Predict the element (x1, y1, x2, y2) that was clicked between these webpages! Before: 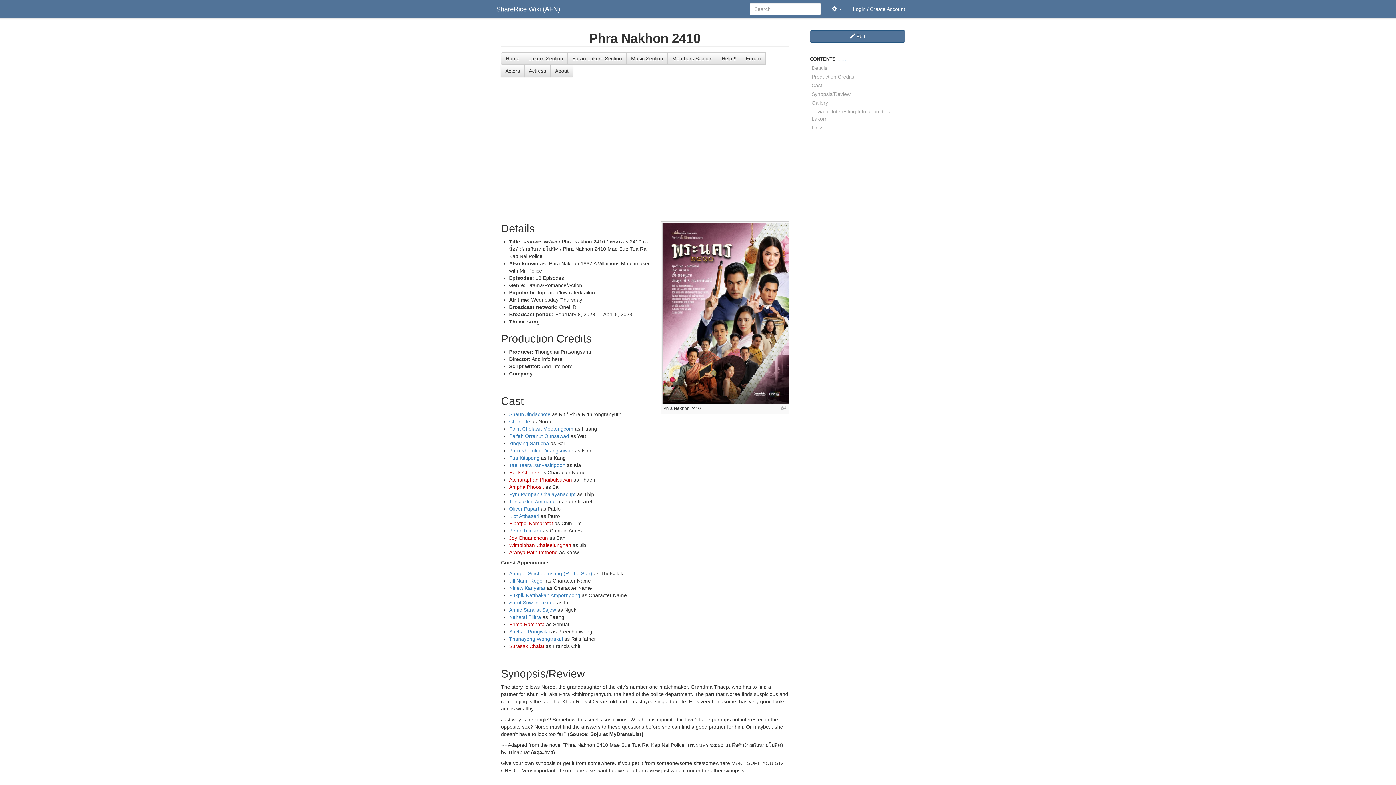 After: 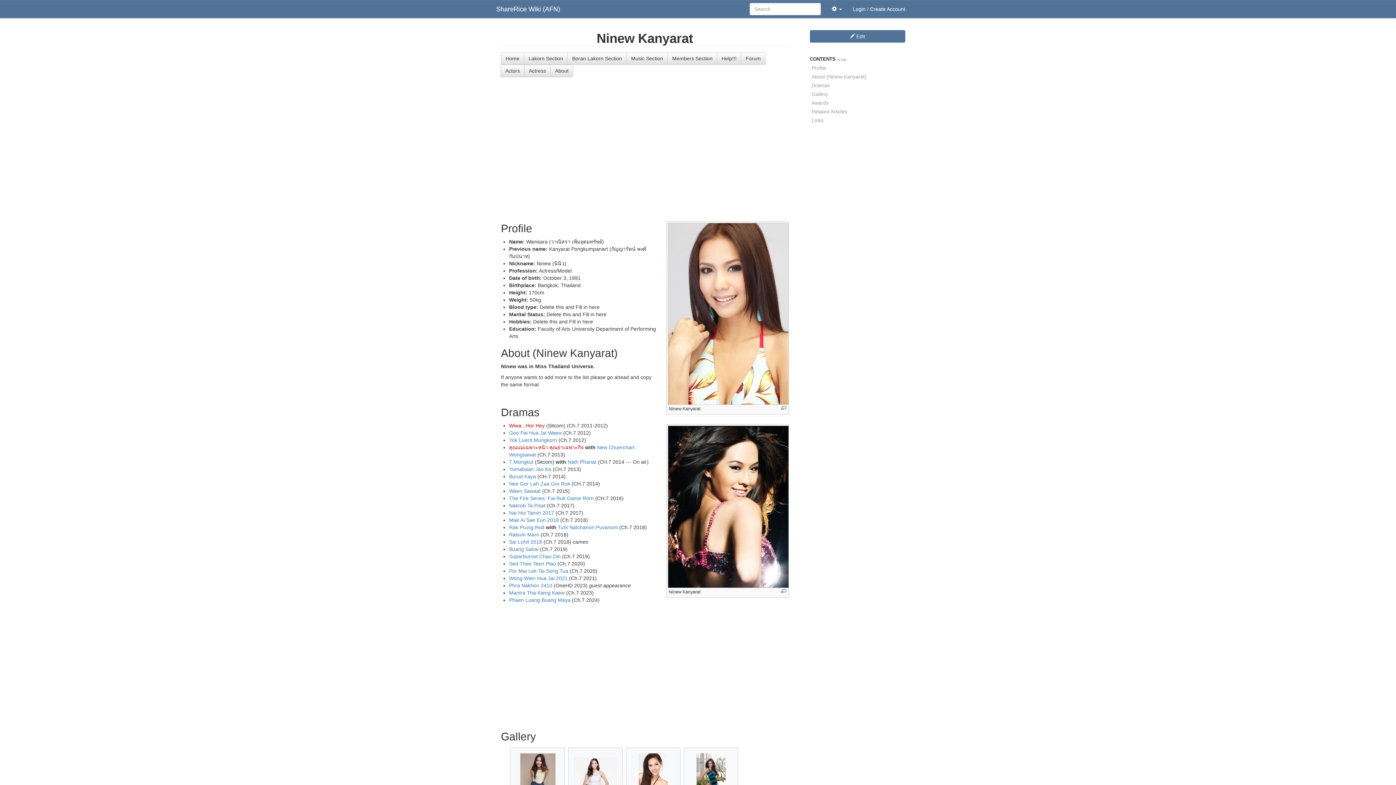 Action: bbox: (509, 585, 545, 591) label: Ninew Kanyarat